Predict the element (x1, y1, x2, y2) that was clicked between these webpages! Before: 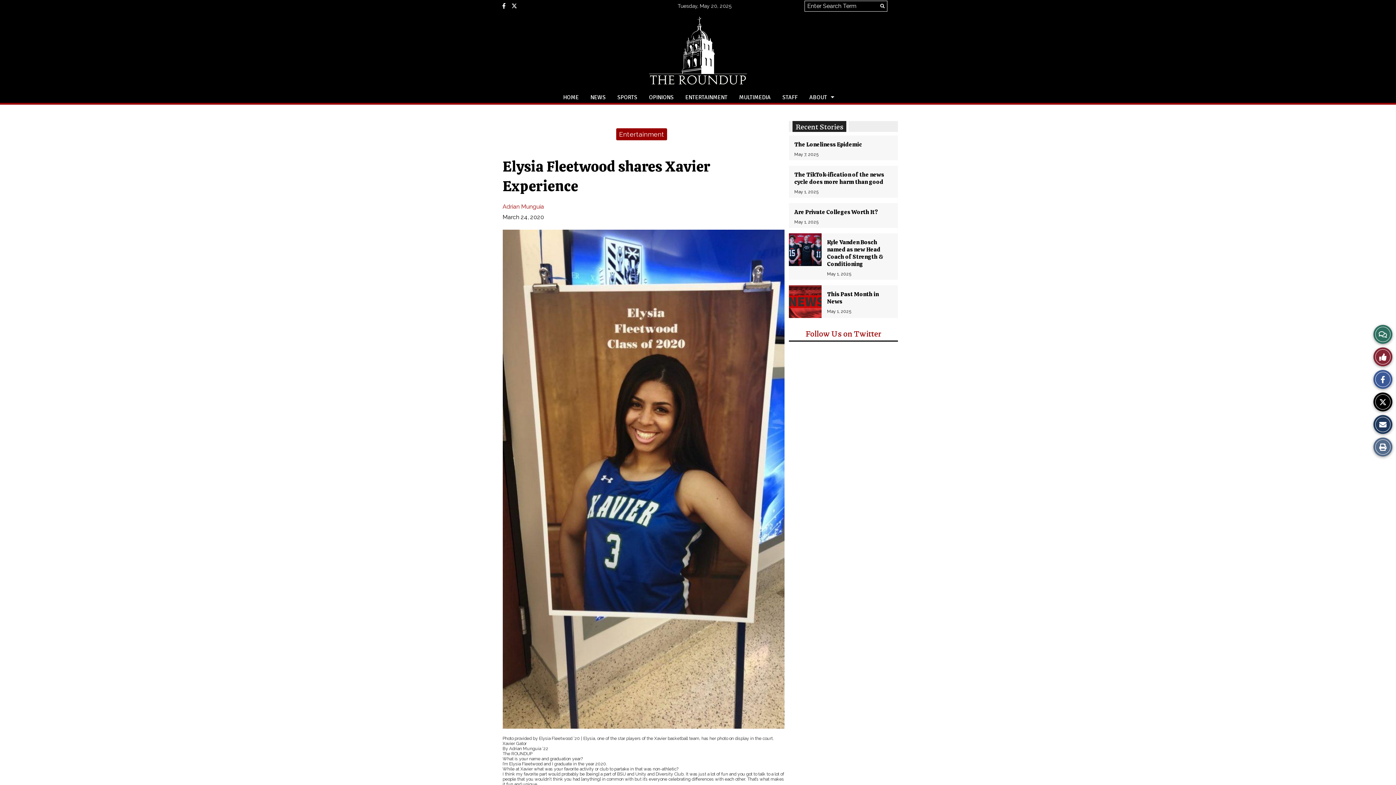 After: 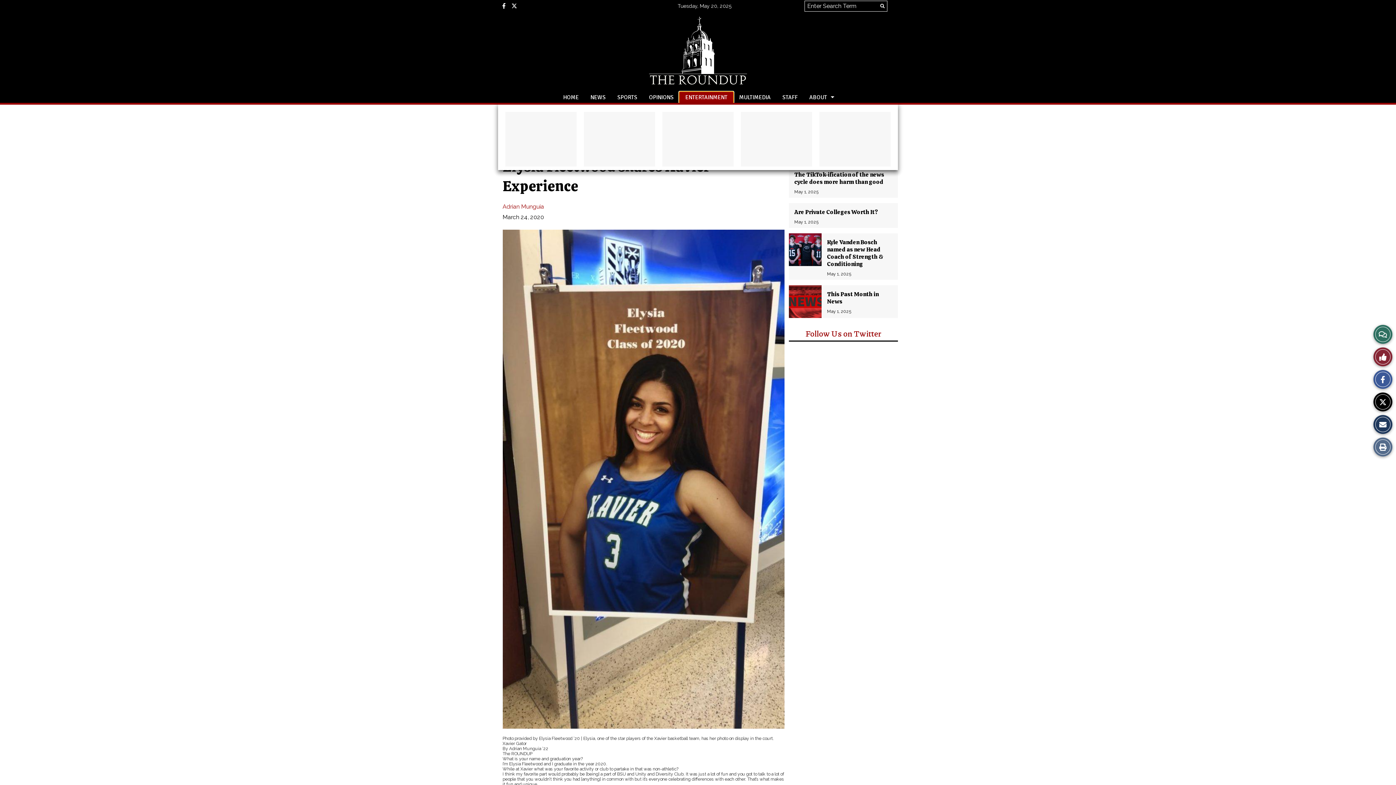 Action: bbox: (679, 92, 733, 102) label: ENTERTAINMENT